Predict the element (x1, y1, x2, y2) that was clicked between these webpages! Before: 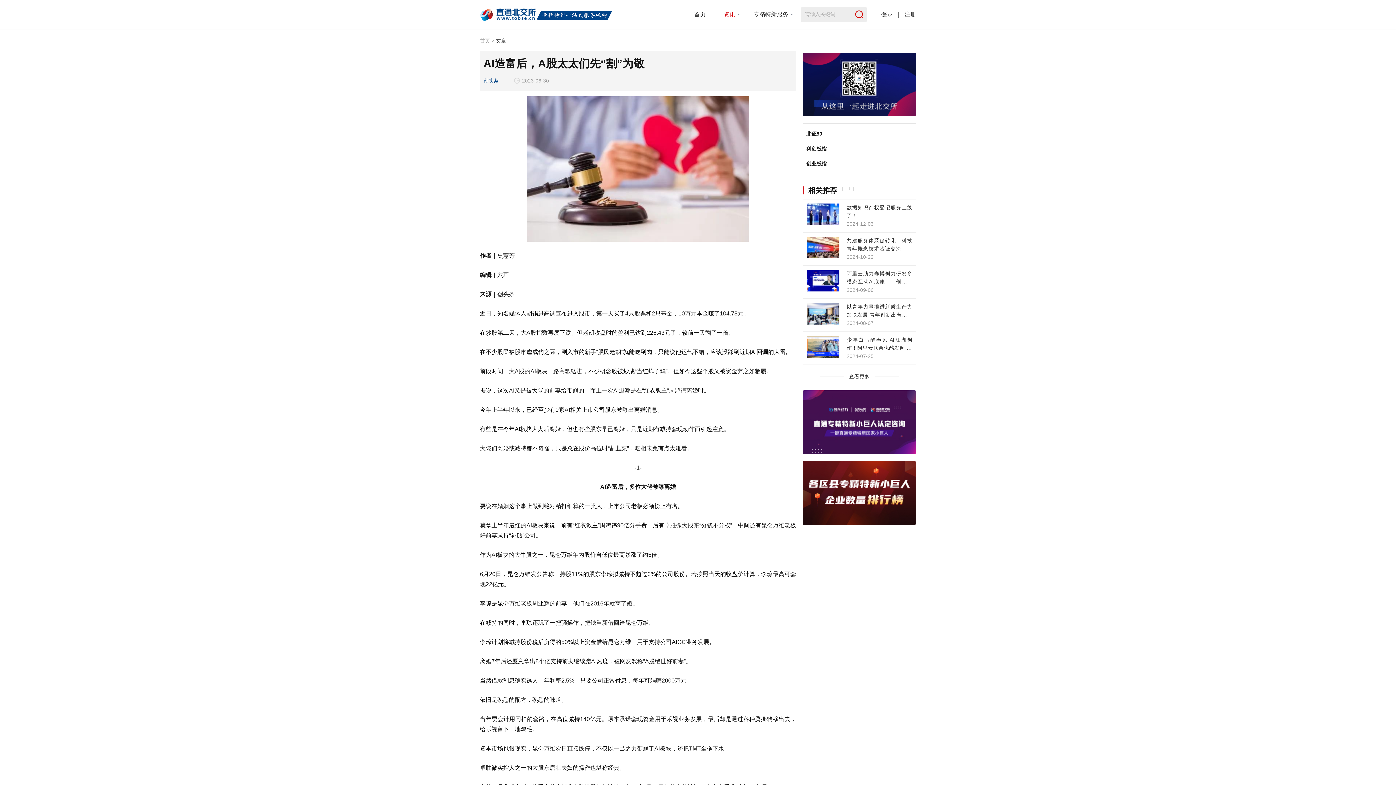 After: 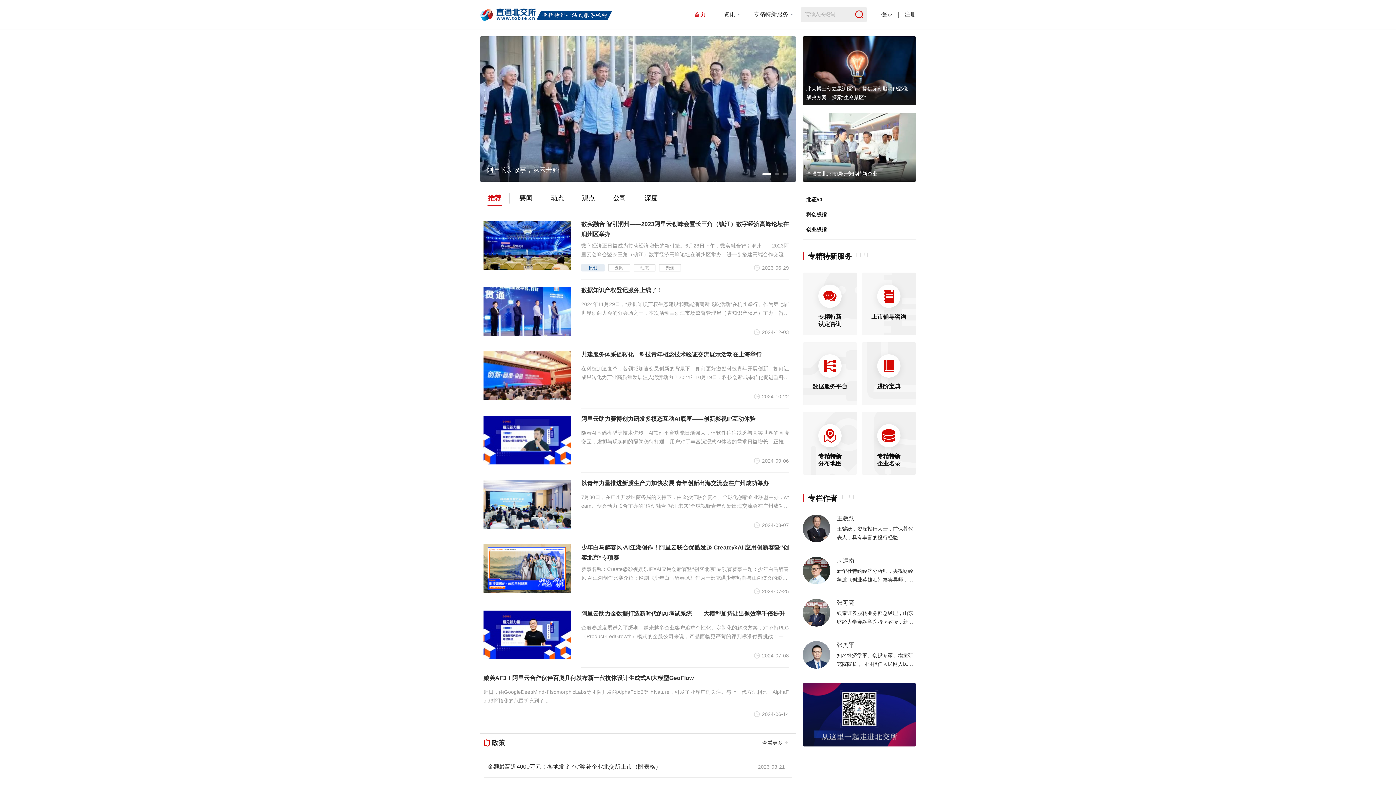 Action: bbox: (844, 373, 874, 379) label: 查看更多